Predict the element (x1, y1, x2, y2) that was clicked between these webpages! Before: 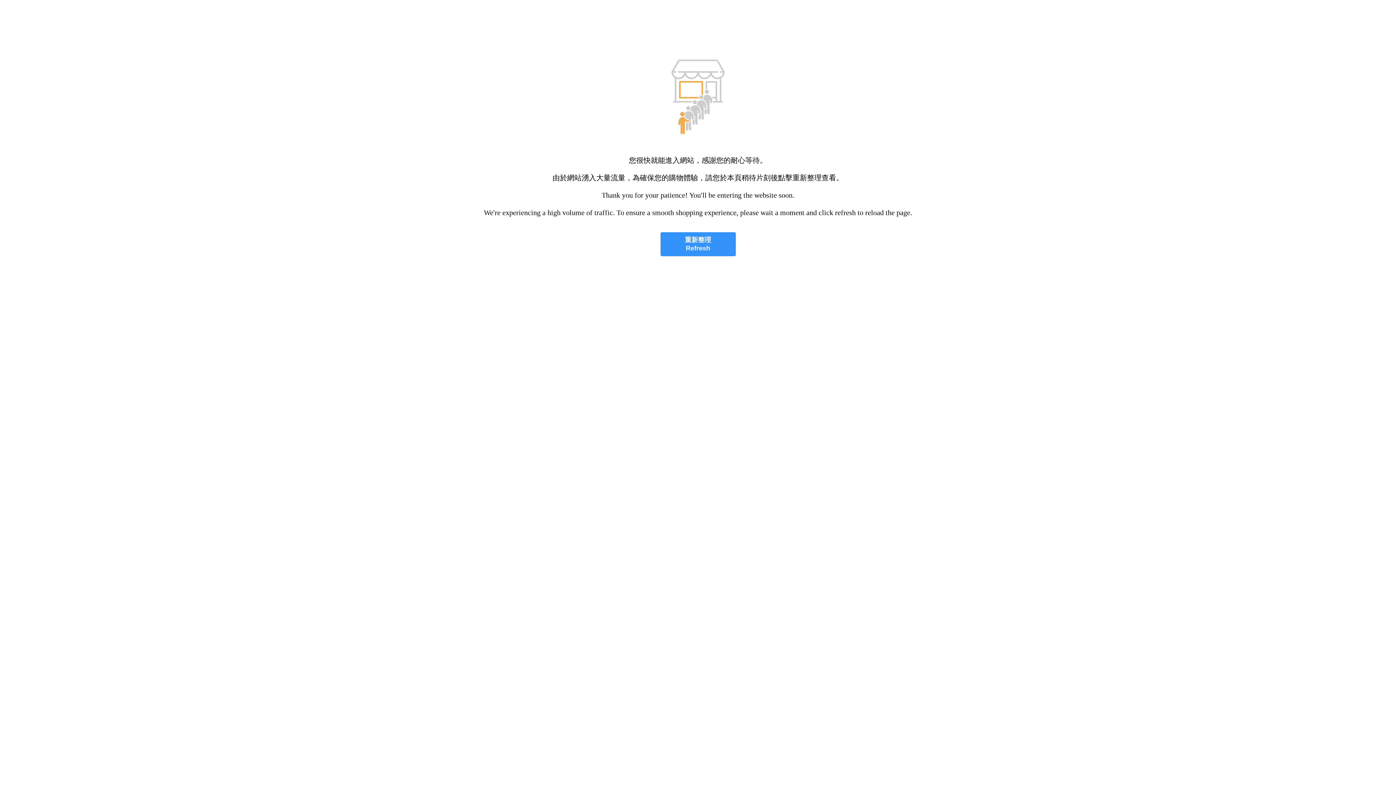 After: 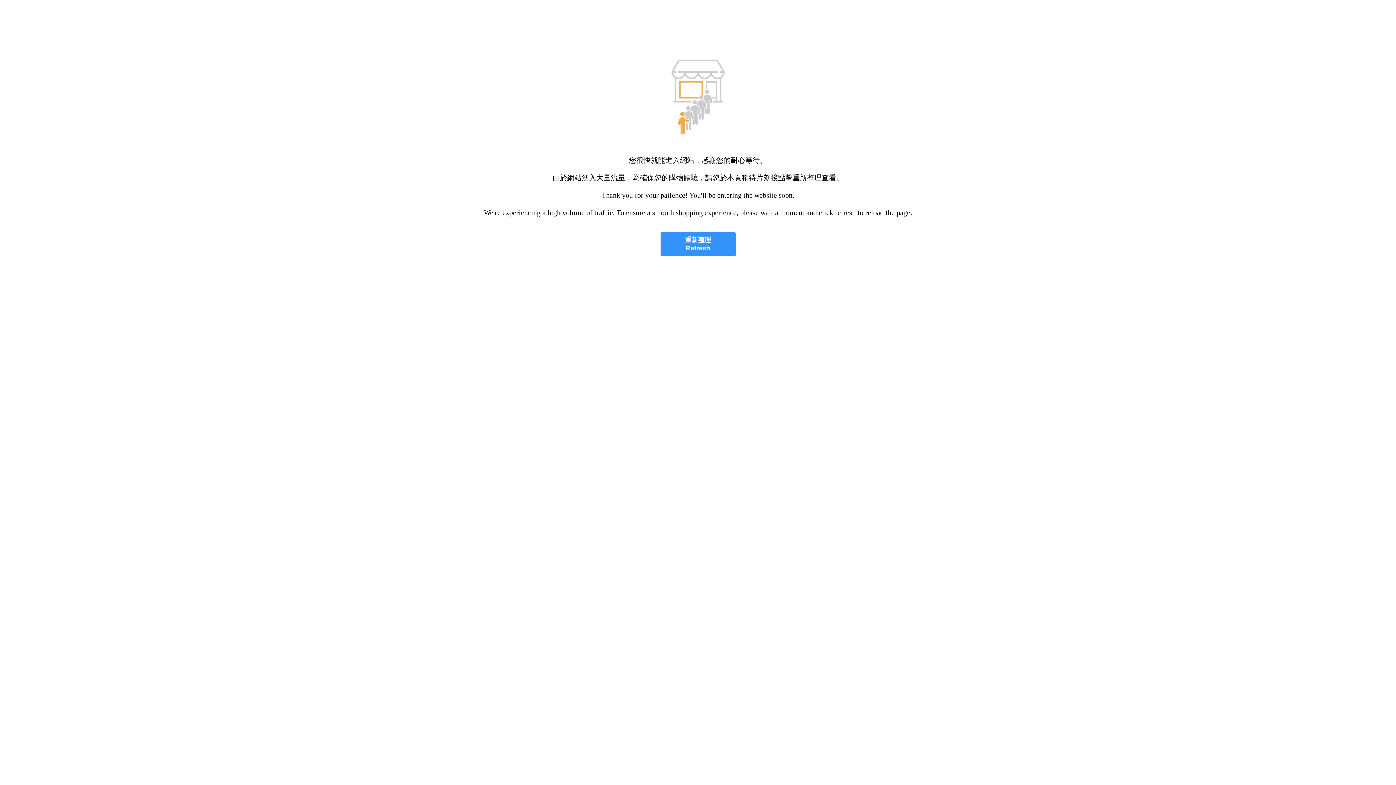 Action: label: 重新整理
Refresh bbox: (660, 232, 735, 256)